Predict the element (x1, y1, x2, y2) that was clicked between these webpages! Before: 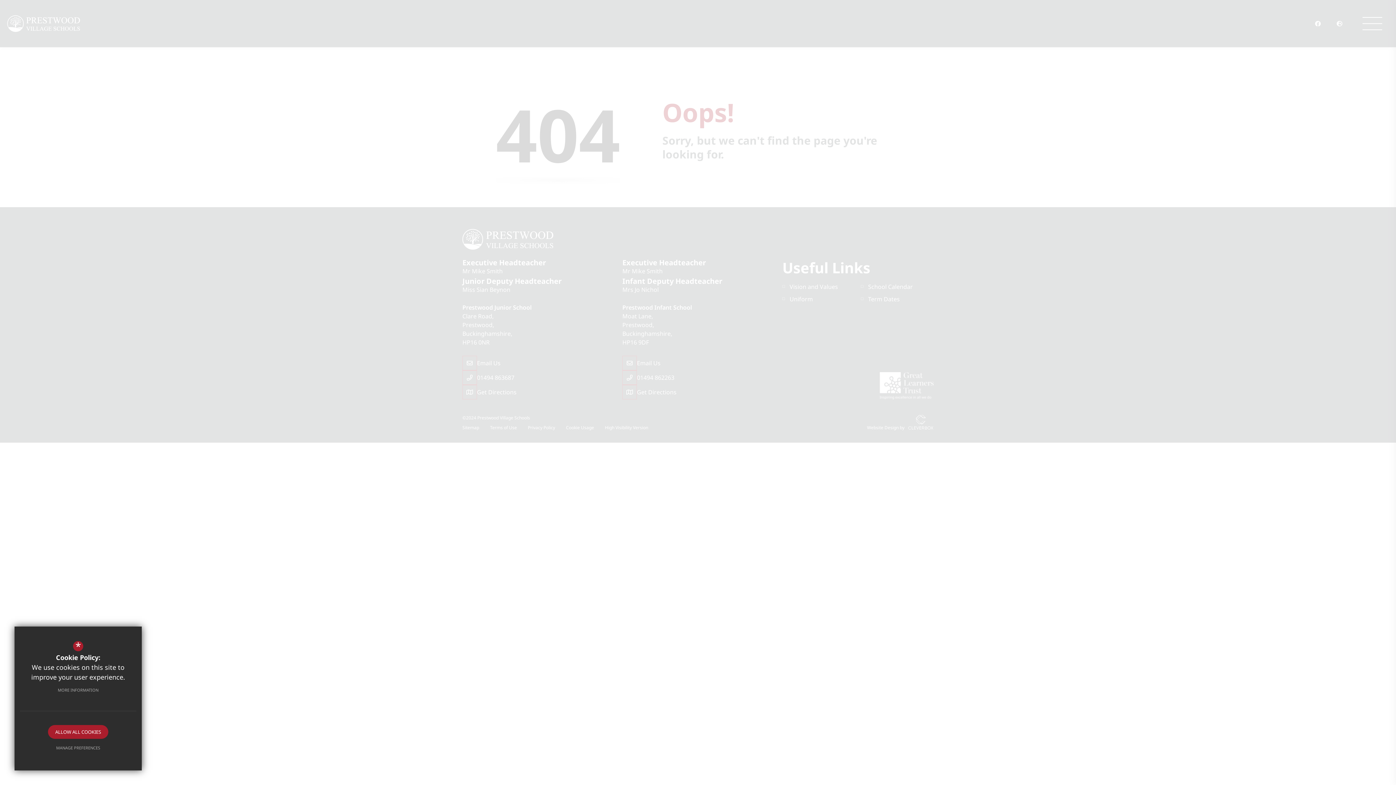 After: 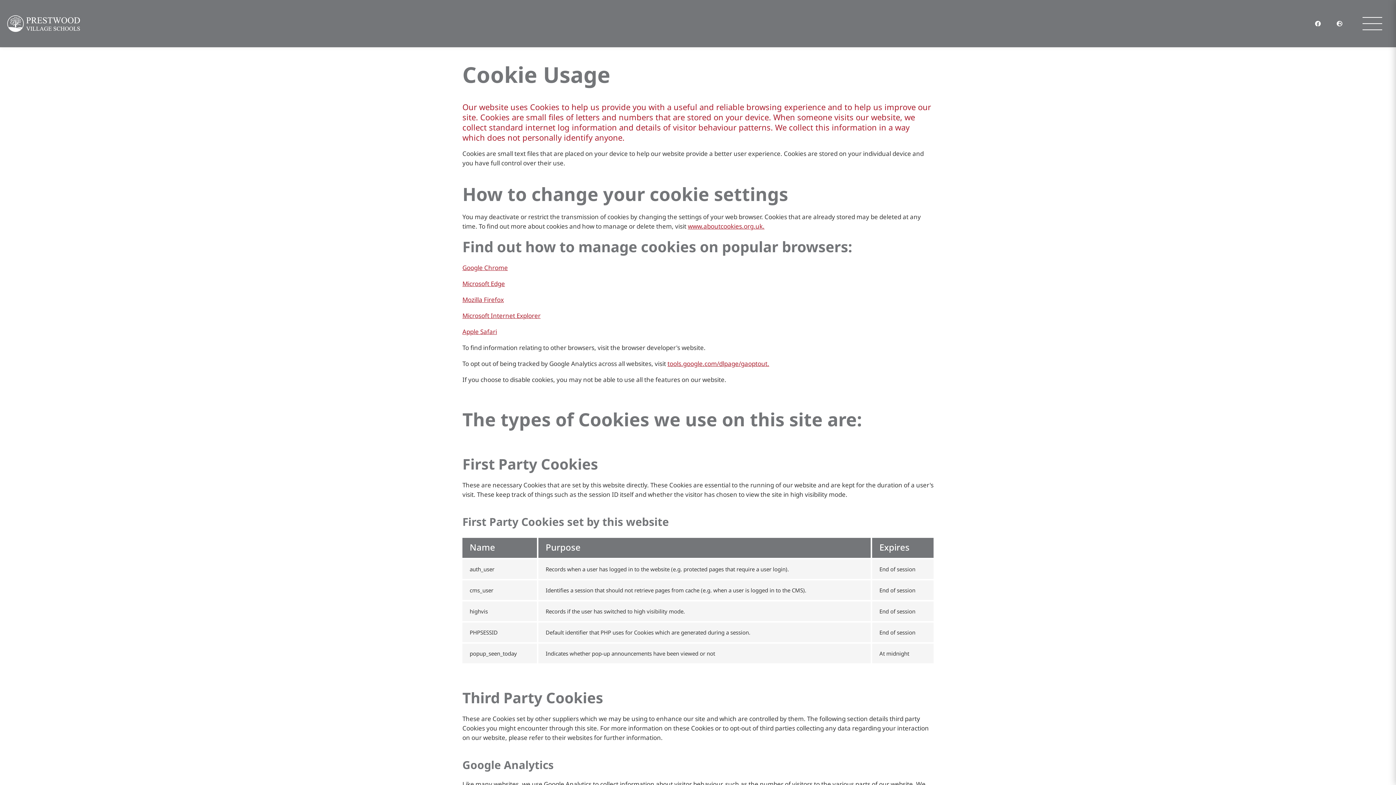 Action: label: MORE INFORMATION bbox: (50, 683, 105, 697)